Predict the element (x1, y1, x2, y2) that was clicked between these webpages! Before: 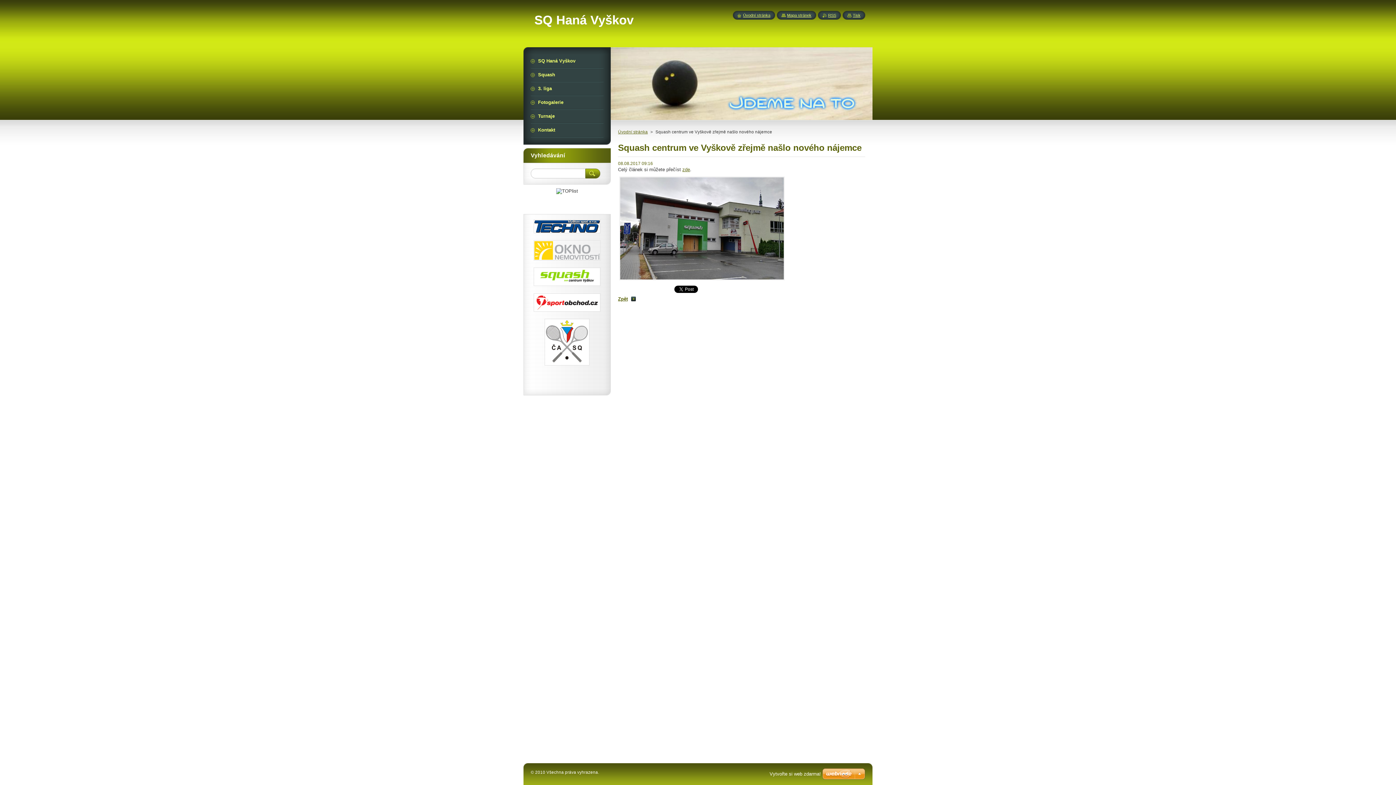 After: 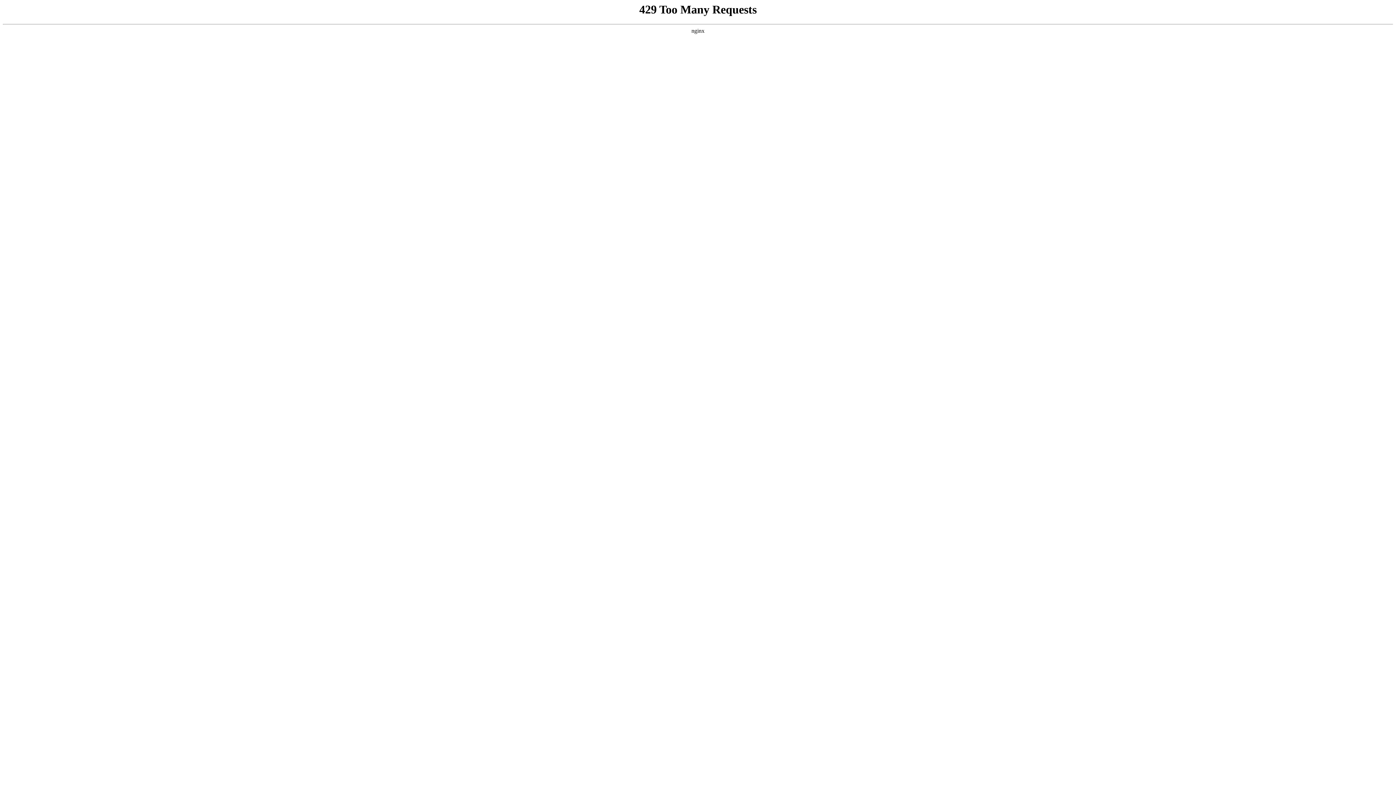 Action: bbox: (769, 771, 821, 777) label: Vytvořte si web zdarma!